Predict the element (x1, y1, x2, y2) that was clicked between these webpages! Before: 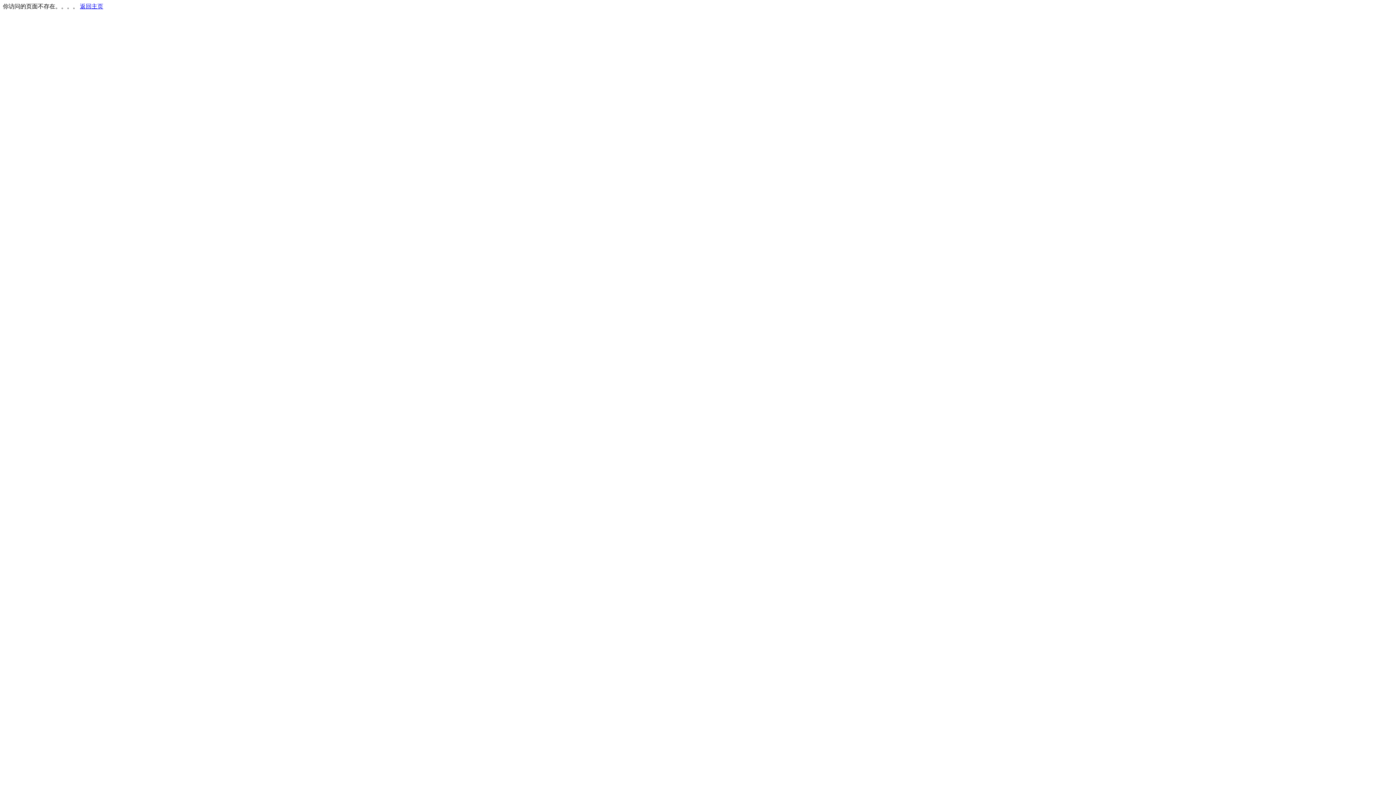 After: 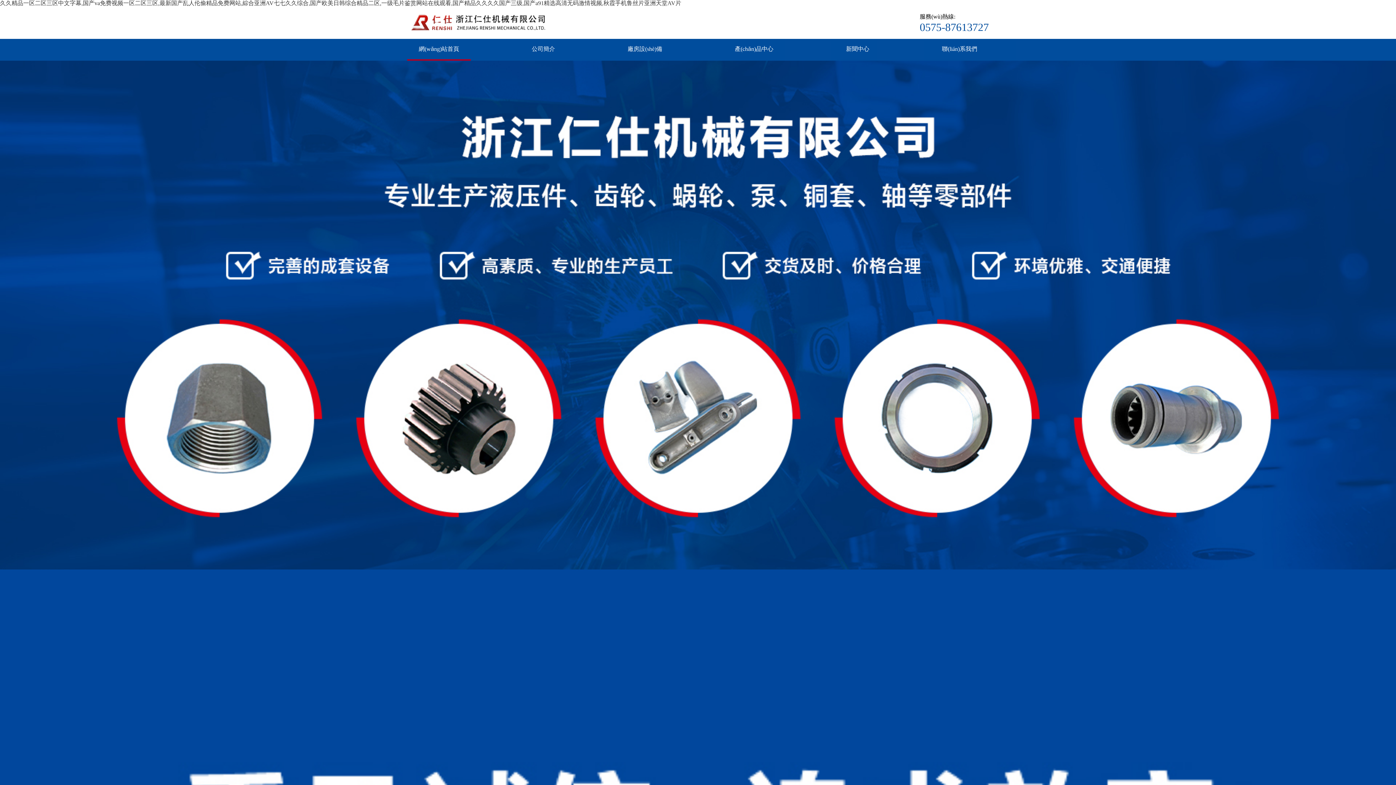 Action: bbox: (80, 3, 103, 9) label: 返回主页